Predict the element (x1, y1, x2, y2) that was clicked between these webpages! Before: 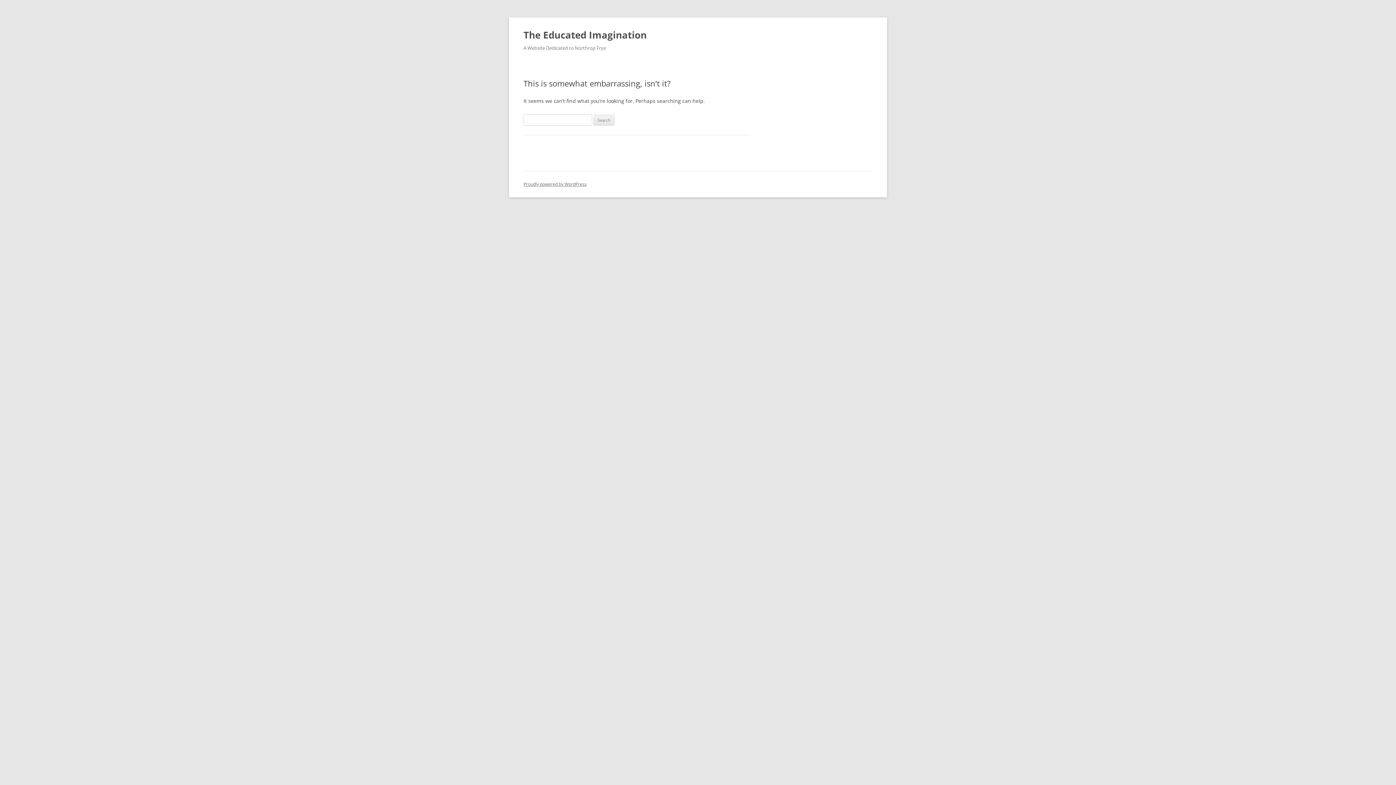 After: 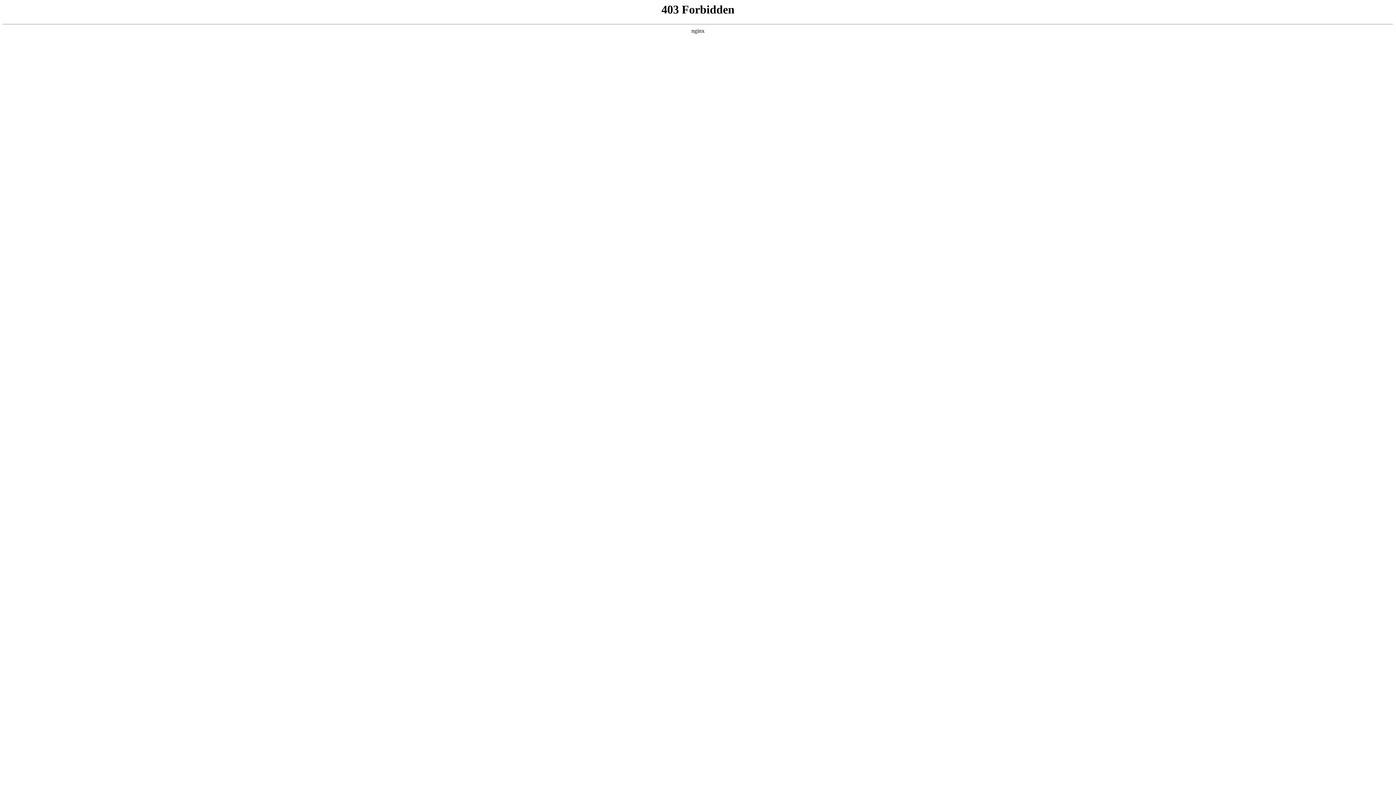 Action: bbox: (523, 181, 586, 187) label: Proudly powered by WordPress